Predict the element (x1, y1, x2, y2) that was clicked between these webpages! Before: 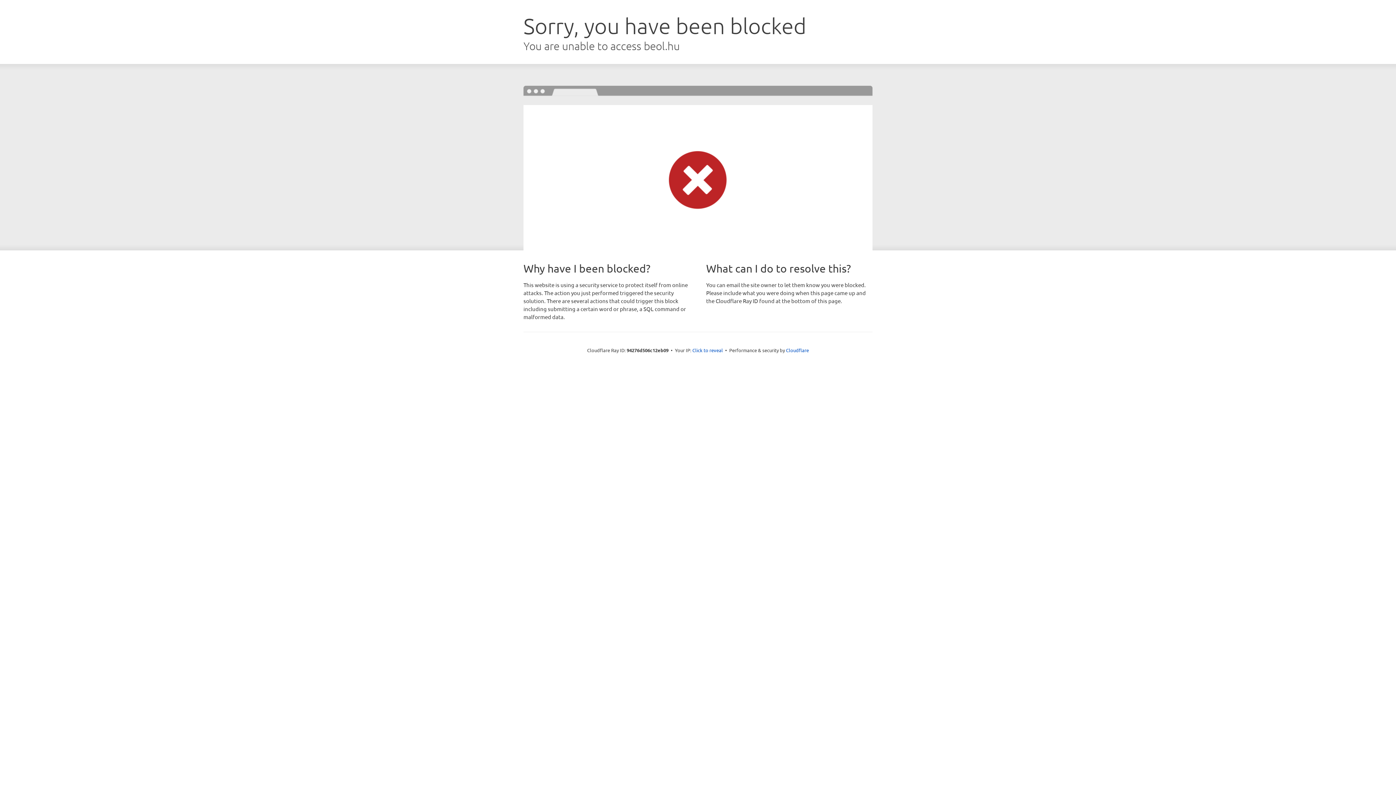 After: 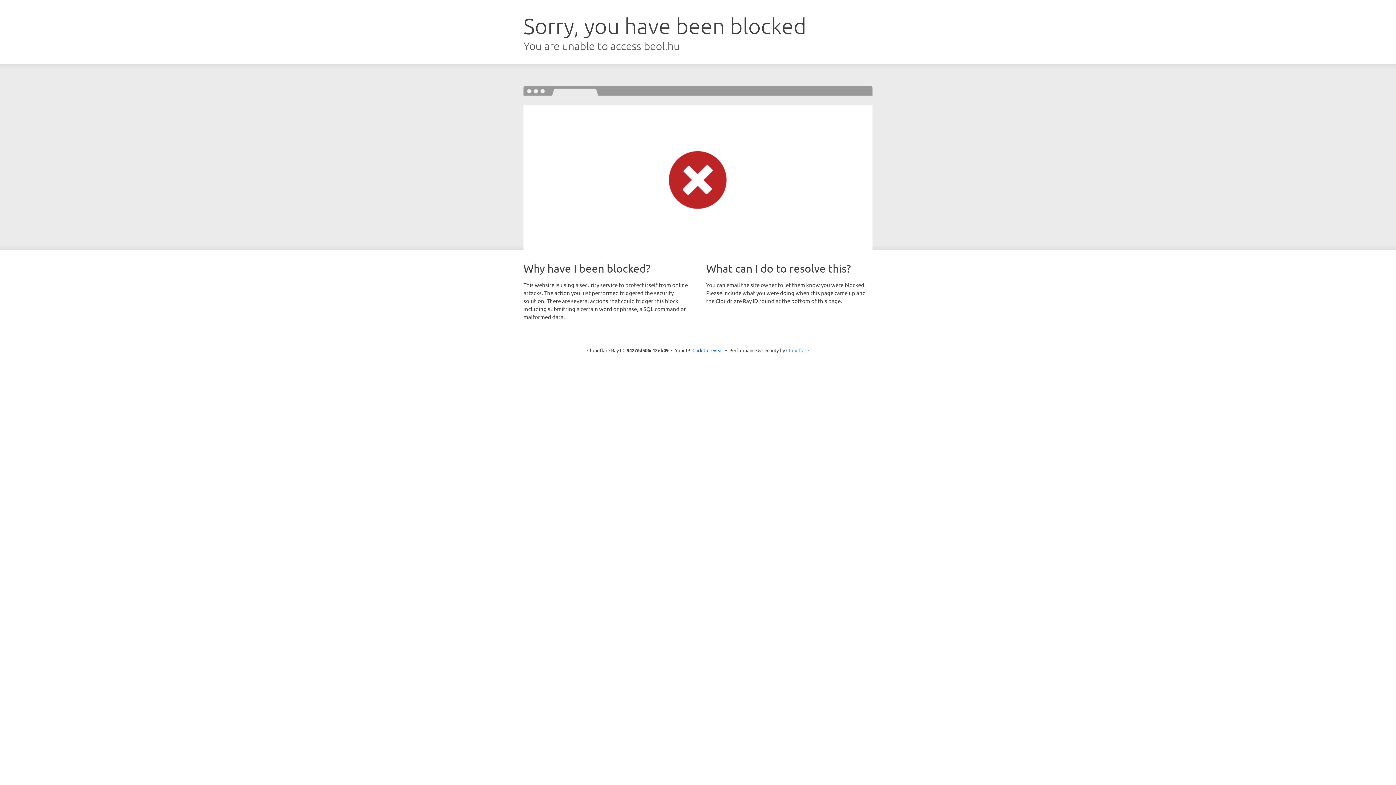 Action: bbox: (786, 347, 809, 353) label: Cloudflare